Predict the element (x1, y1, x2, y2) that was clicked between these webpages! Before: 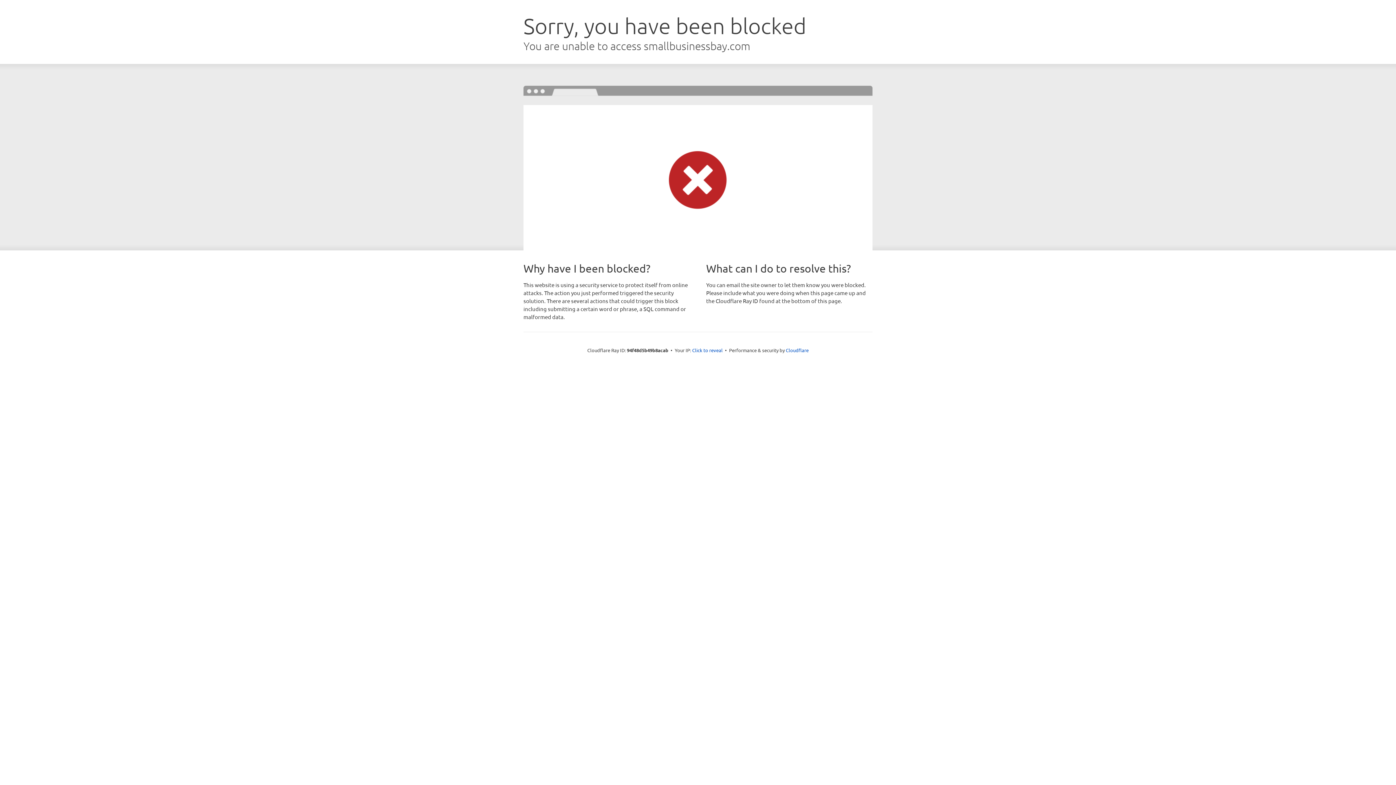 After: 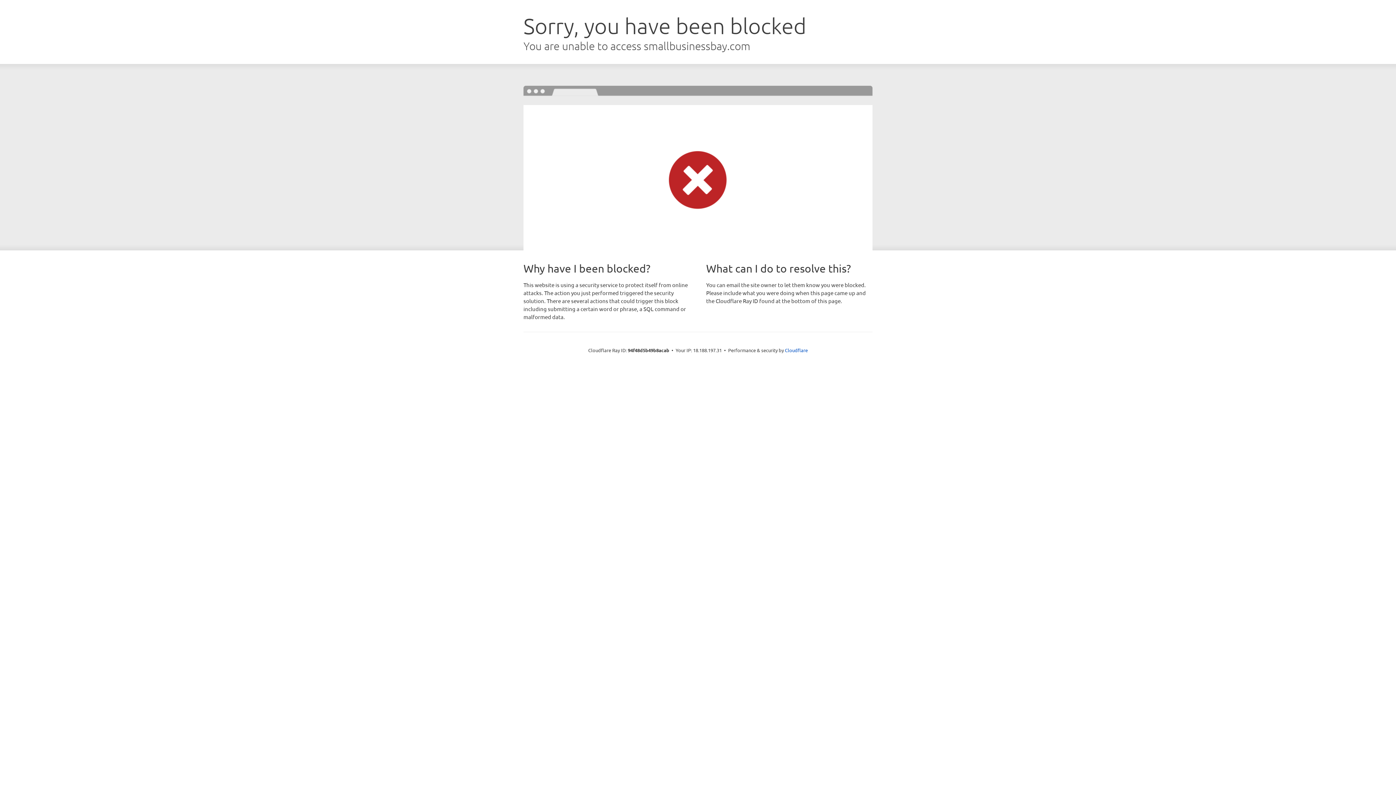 Action: label: Click to reveal bbox: (692, 346, 722, 353)